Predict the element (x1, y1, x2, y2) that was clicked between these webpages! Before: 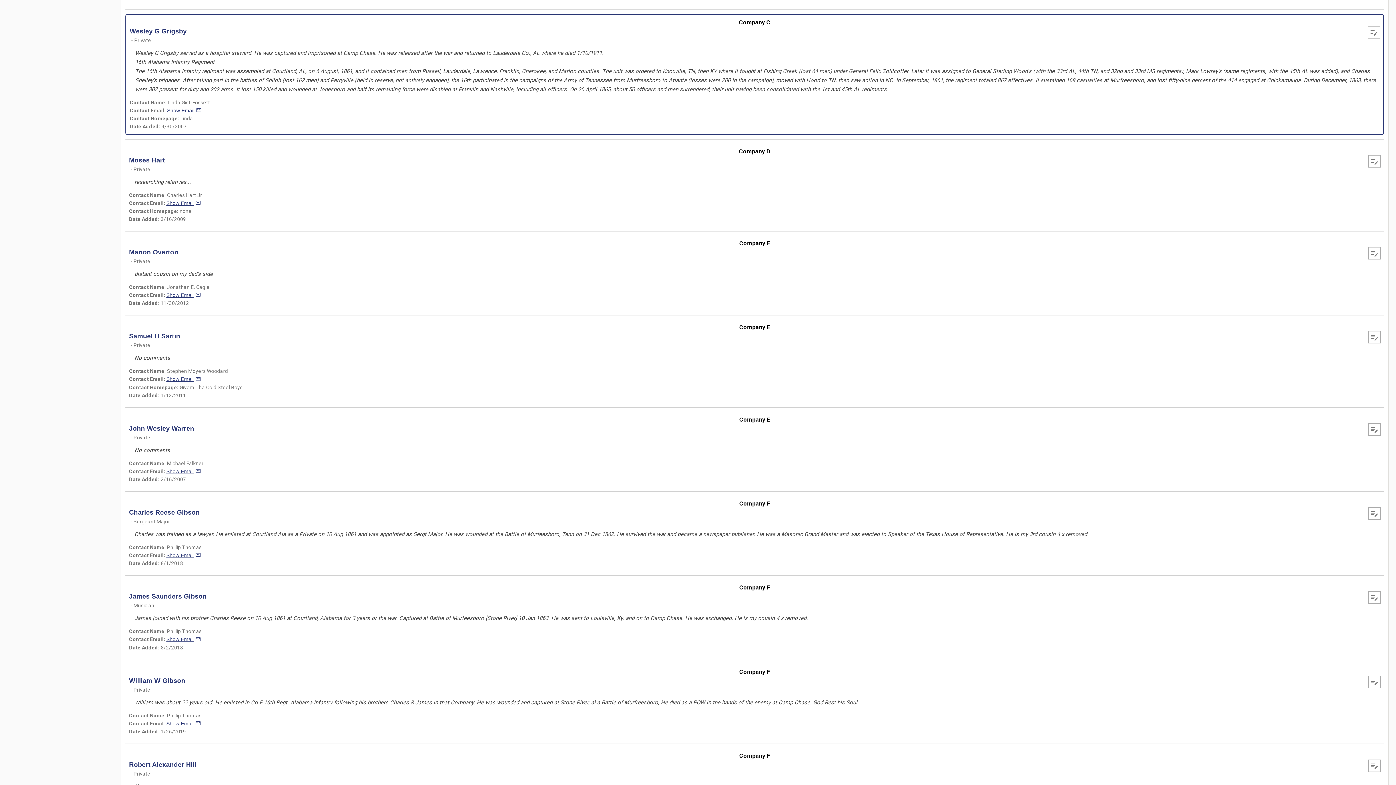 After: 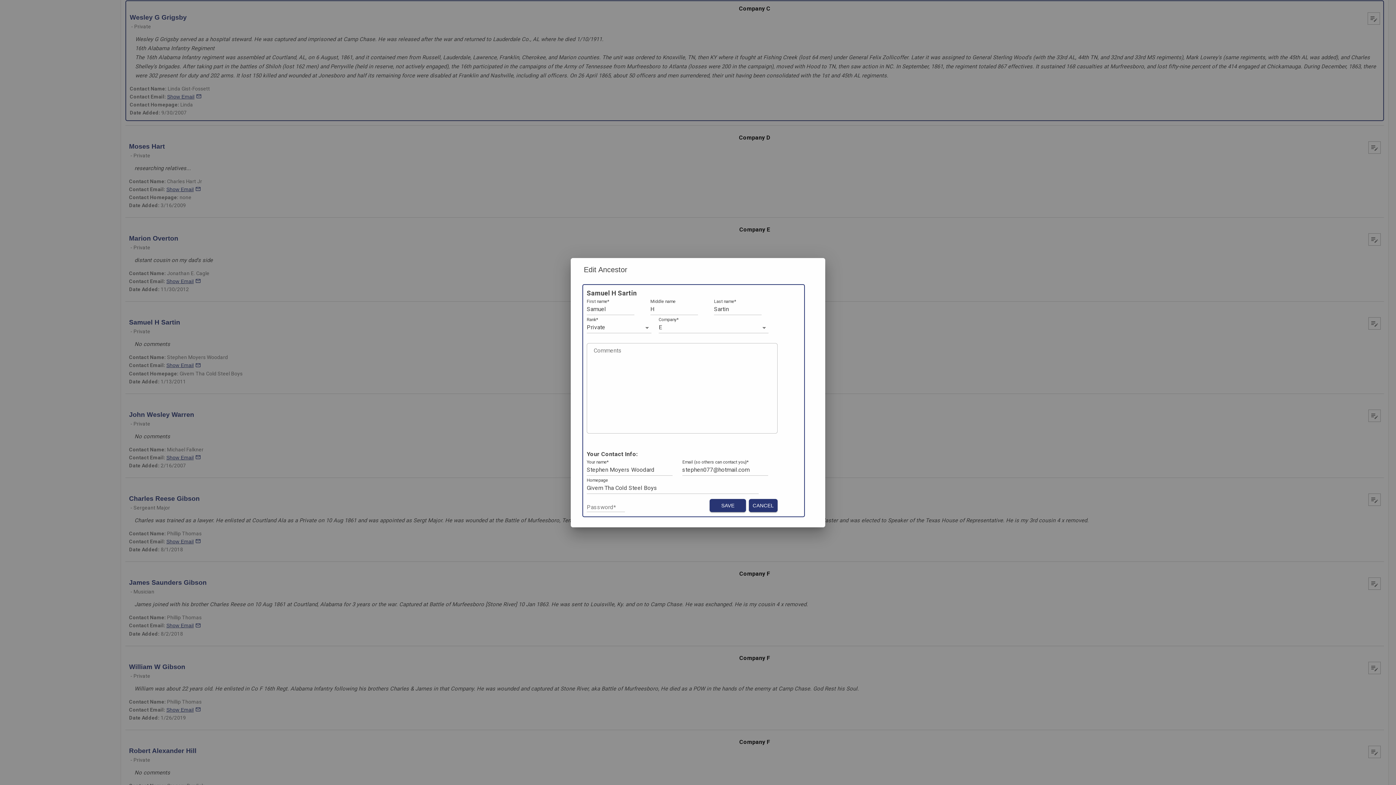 Action: bbox: (129, 465, 180, 472) label: Samuel H Sartin